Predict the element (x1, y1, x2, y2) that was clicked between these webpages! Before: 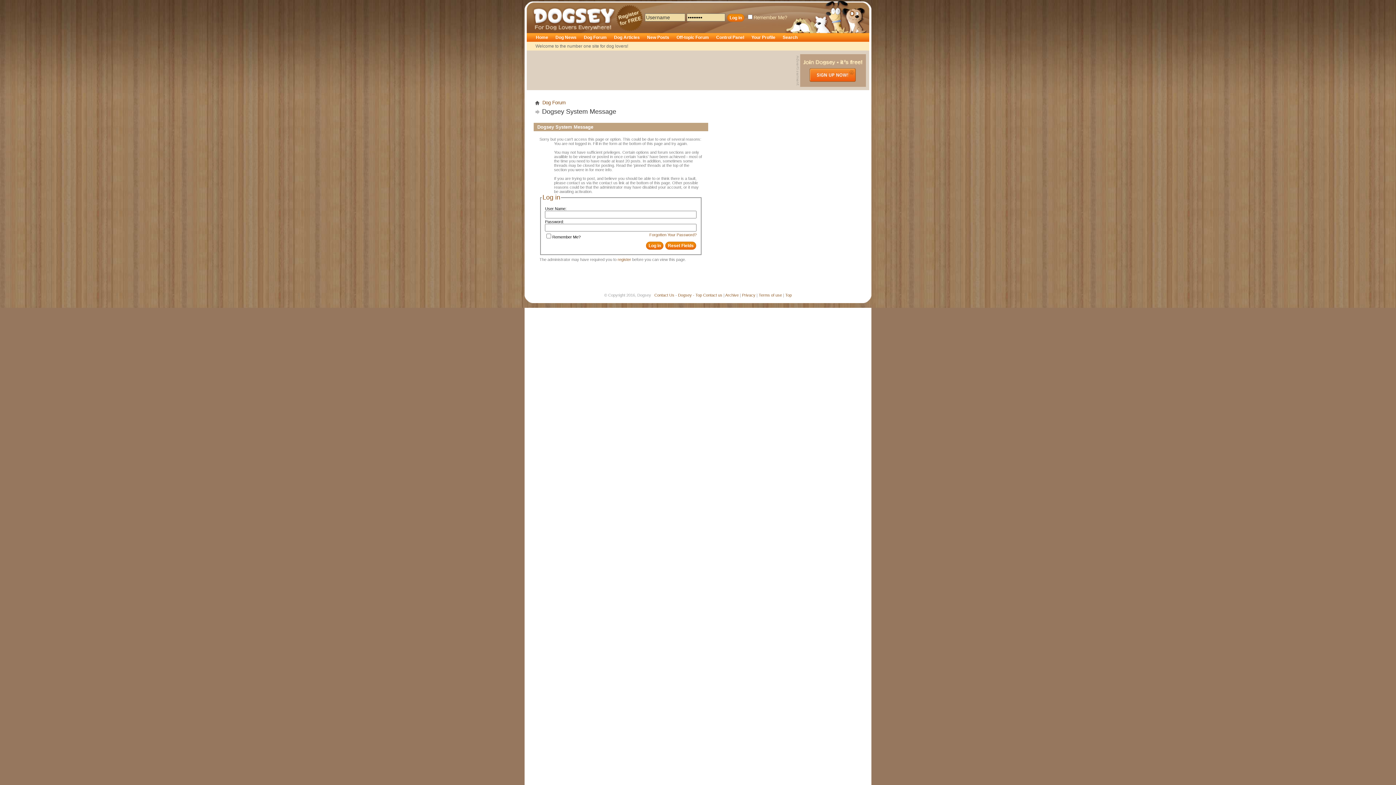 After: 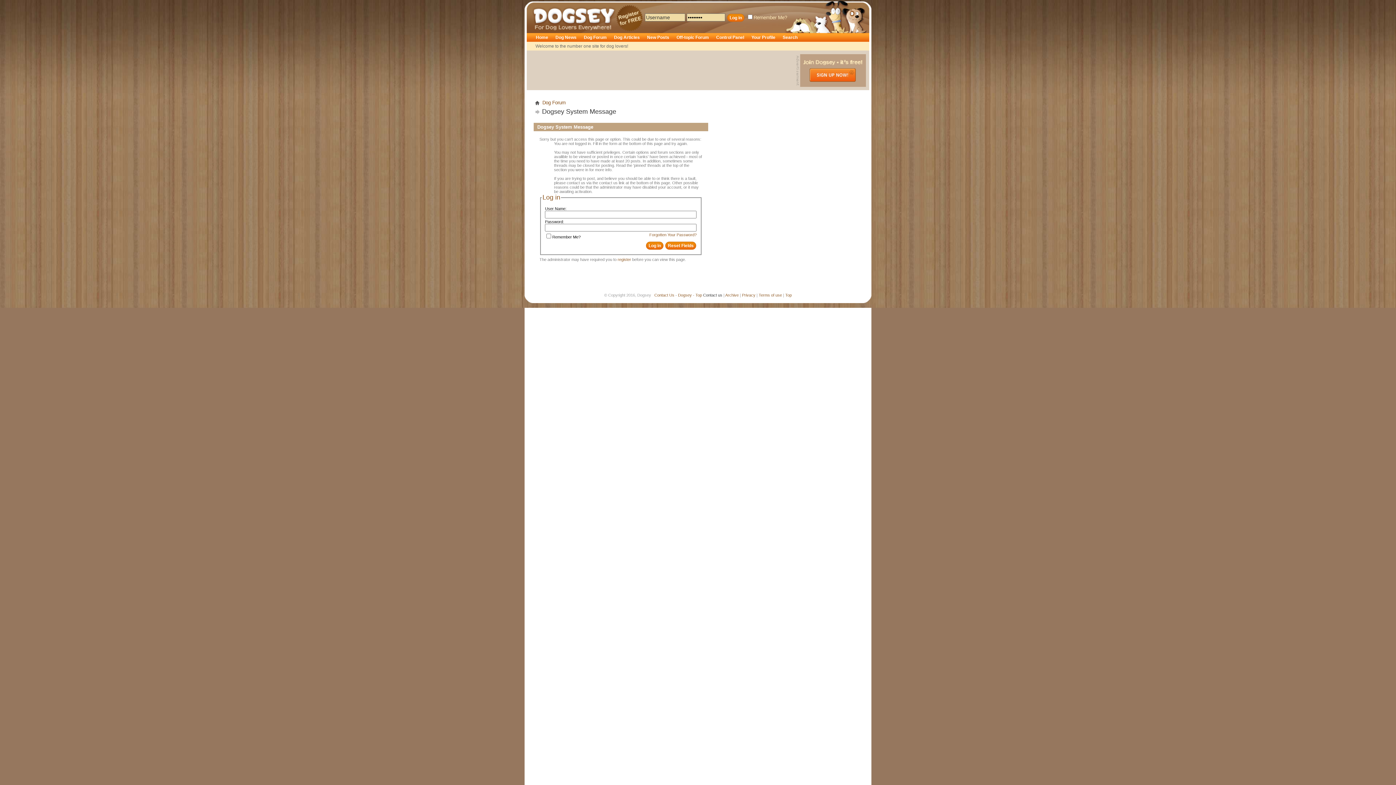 Action: bbox: (703, 293, 722, 297) label: Contact us